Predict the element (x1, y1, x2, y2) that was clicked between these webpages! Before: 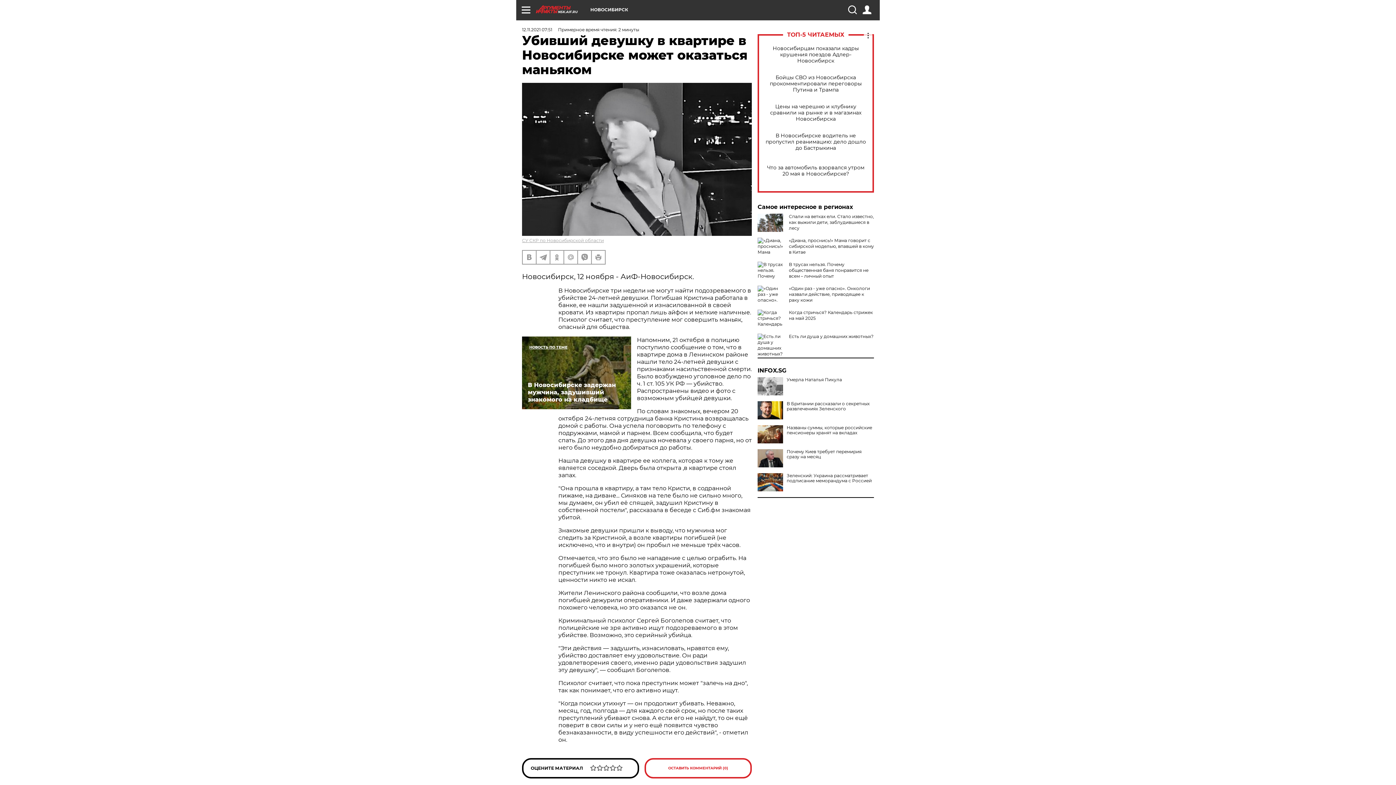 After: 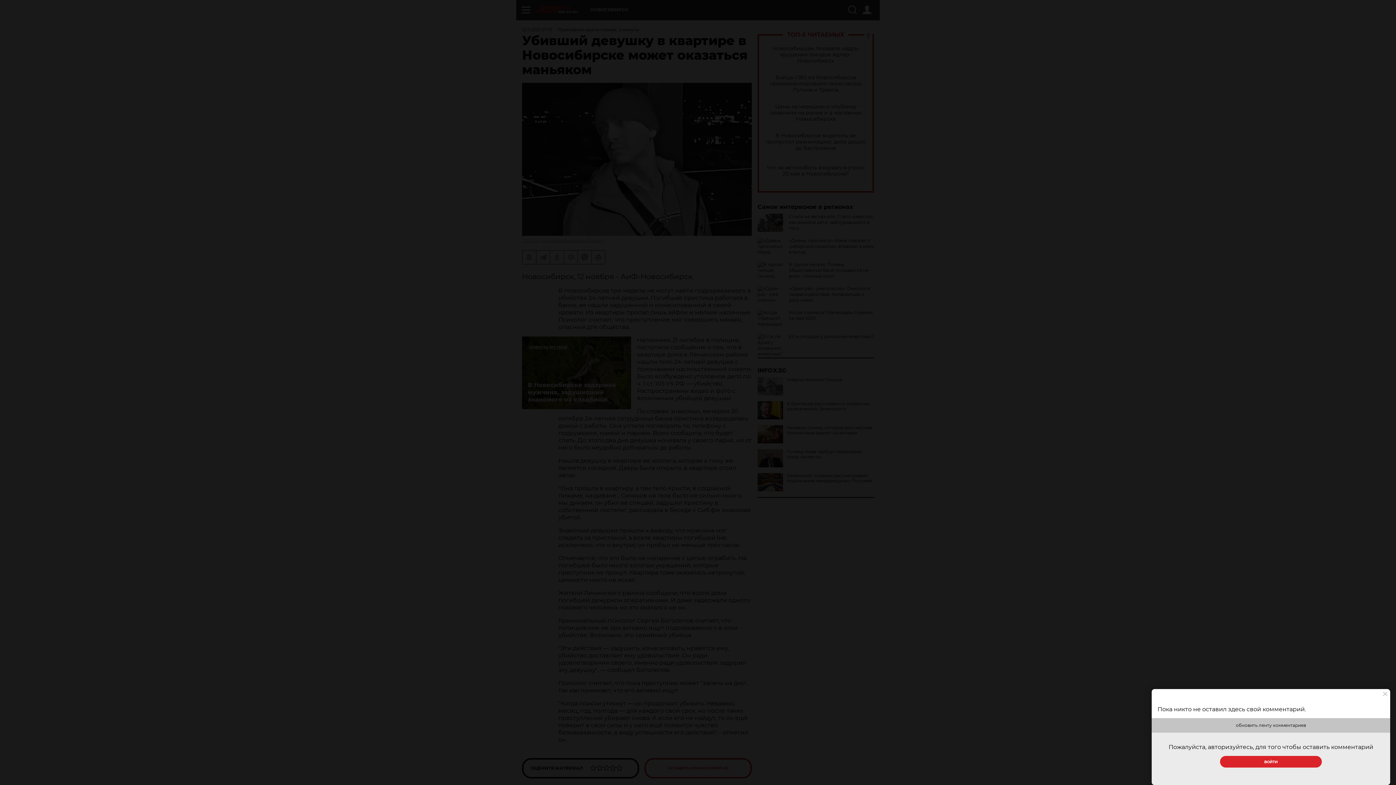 Action: bbox: (644, 758, 752, 779) label: ОСТАВИТЬ КОММЕНТАРИЙ (0)